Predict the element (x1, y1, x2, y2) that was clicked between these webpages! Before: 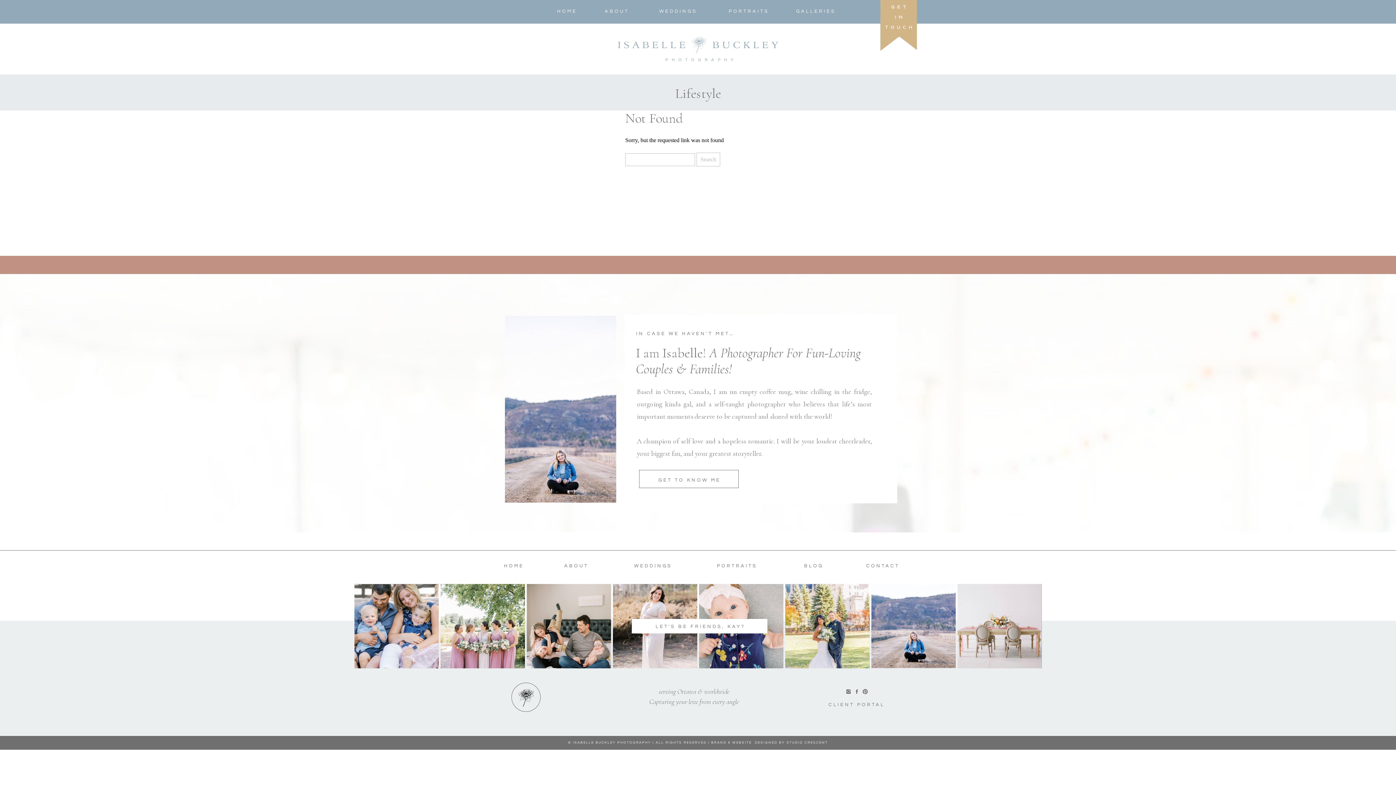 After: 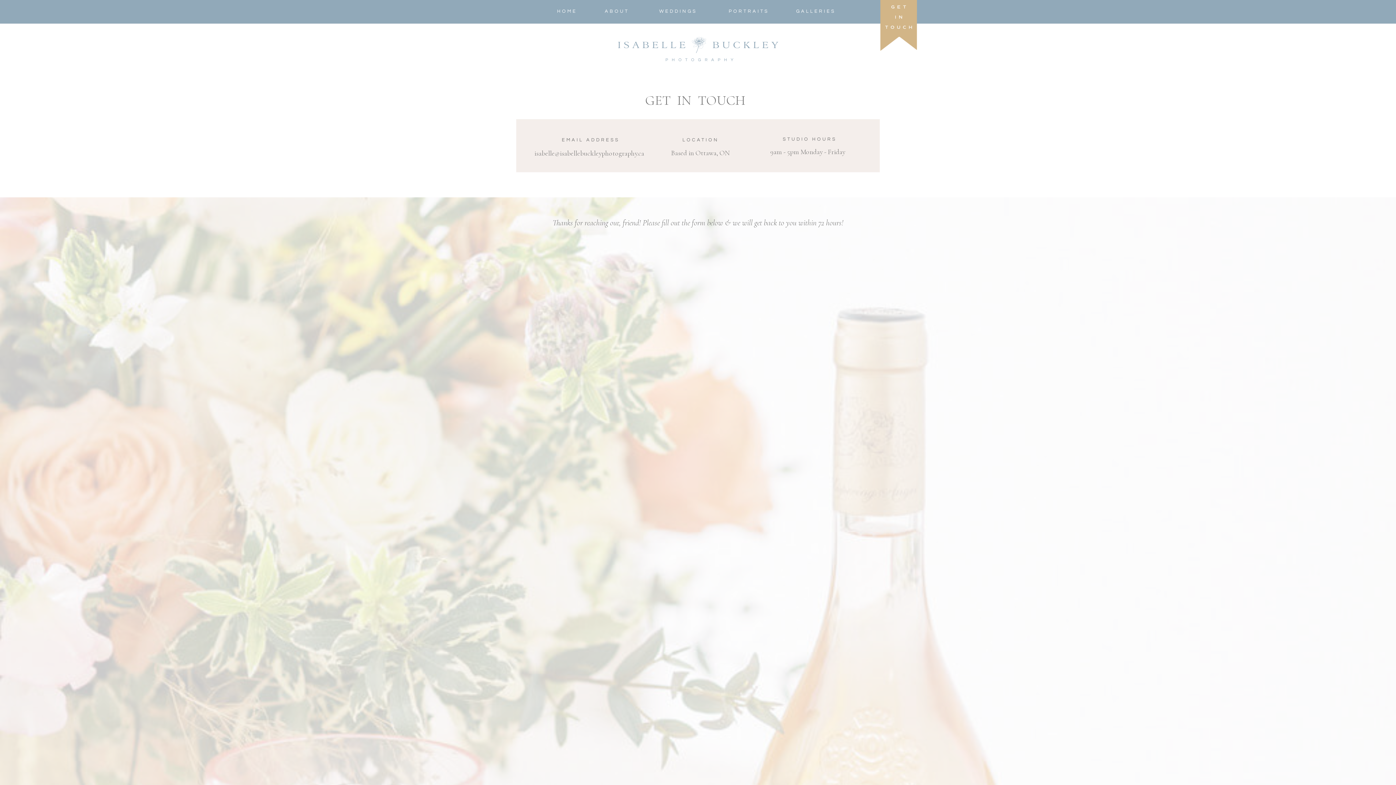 Action: bbox: (862, 562, 903, 569) label: CONTACT